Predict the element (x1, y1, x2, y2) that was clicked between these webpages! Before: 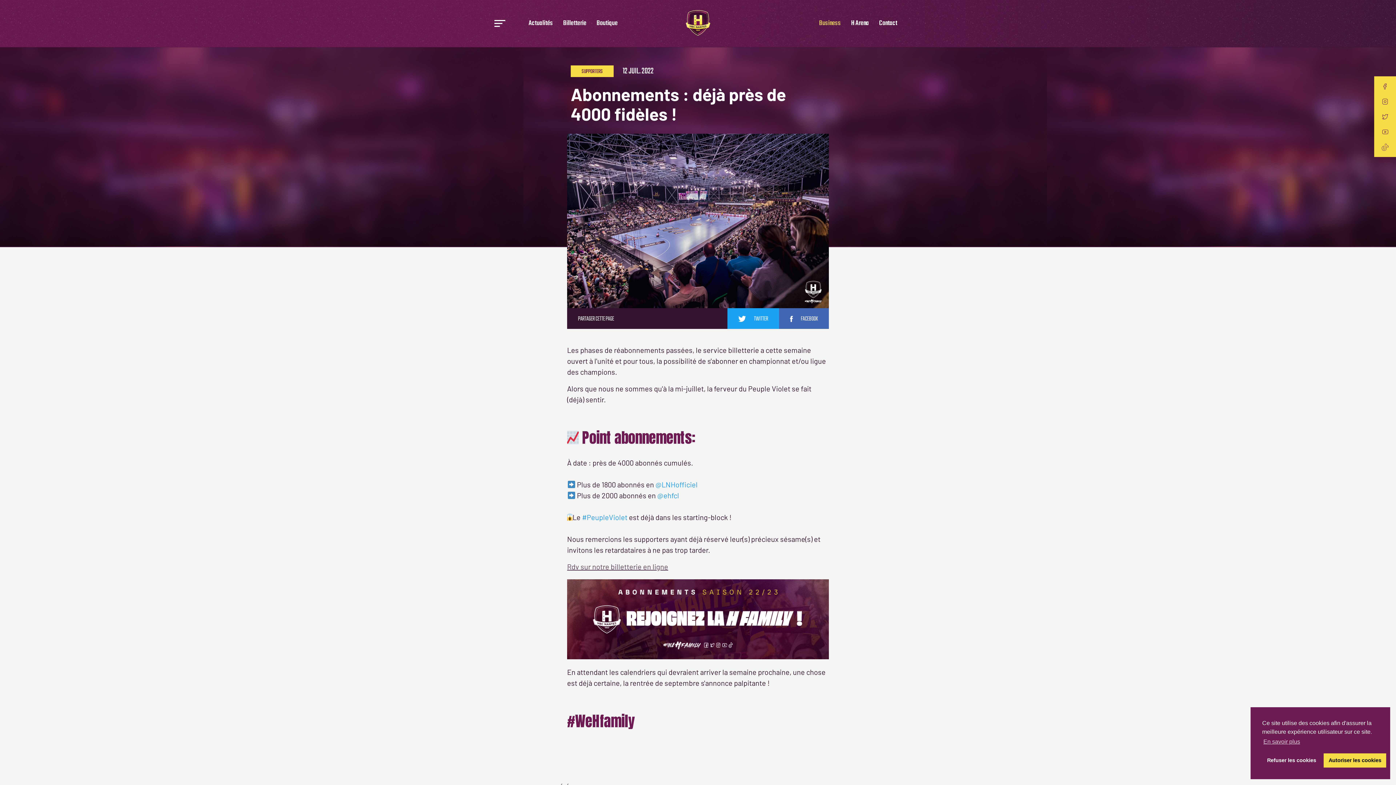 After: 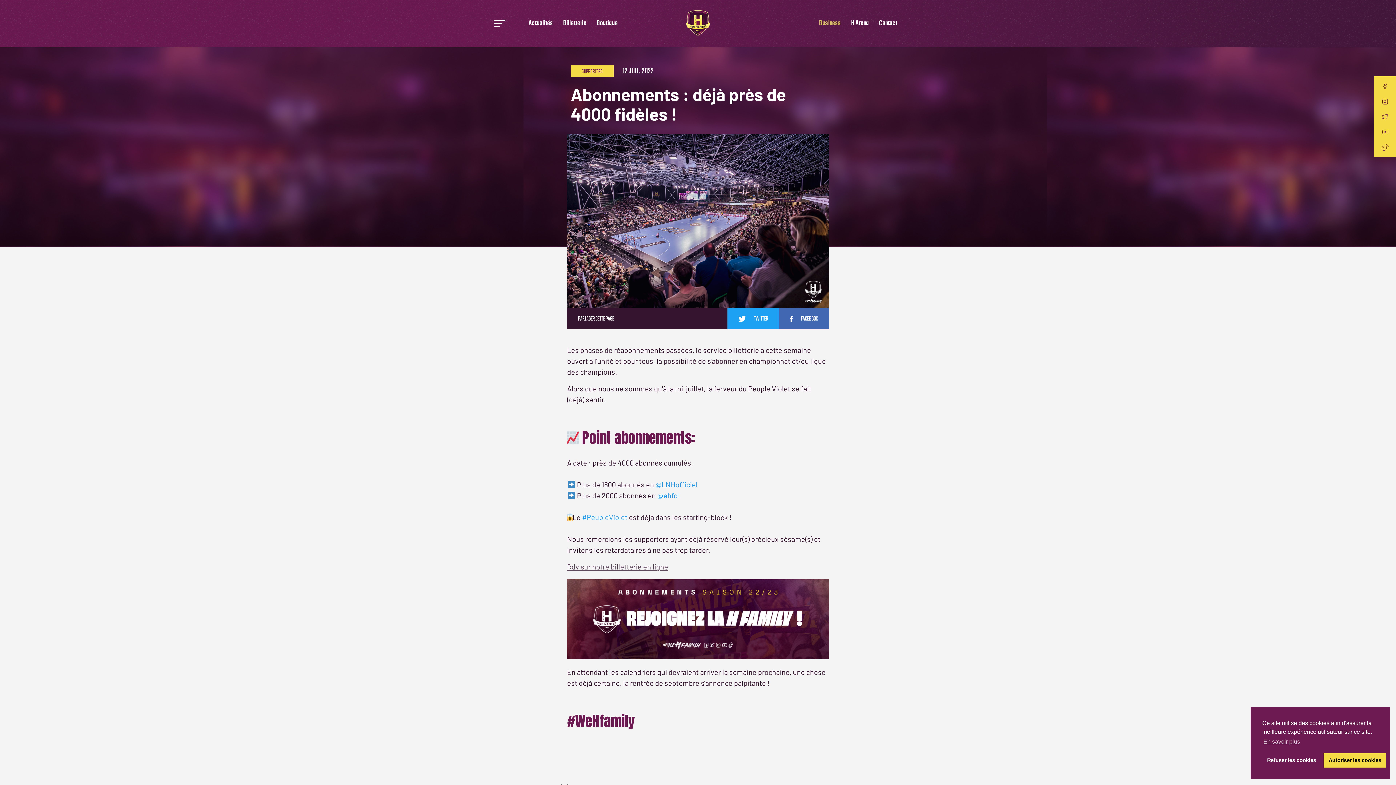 Action: label:  TWITTER bbox: (727, 308, 779, 329)